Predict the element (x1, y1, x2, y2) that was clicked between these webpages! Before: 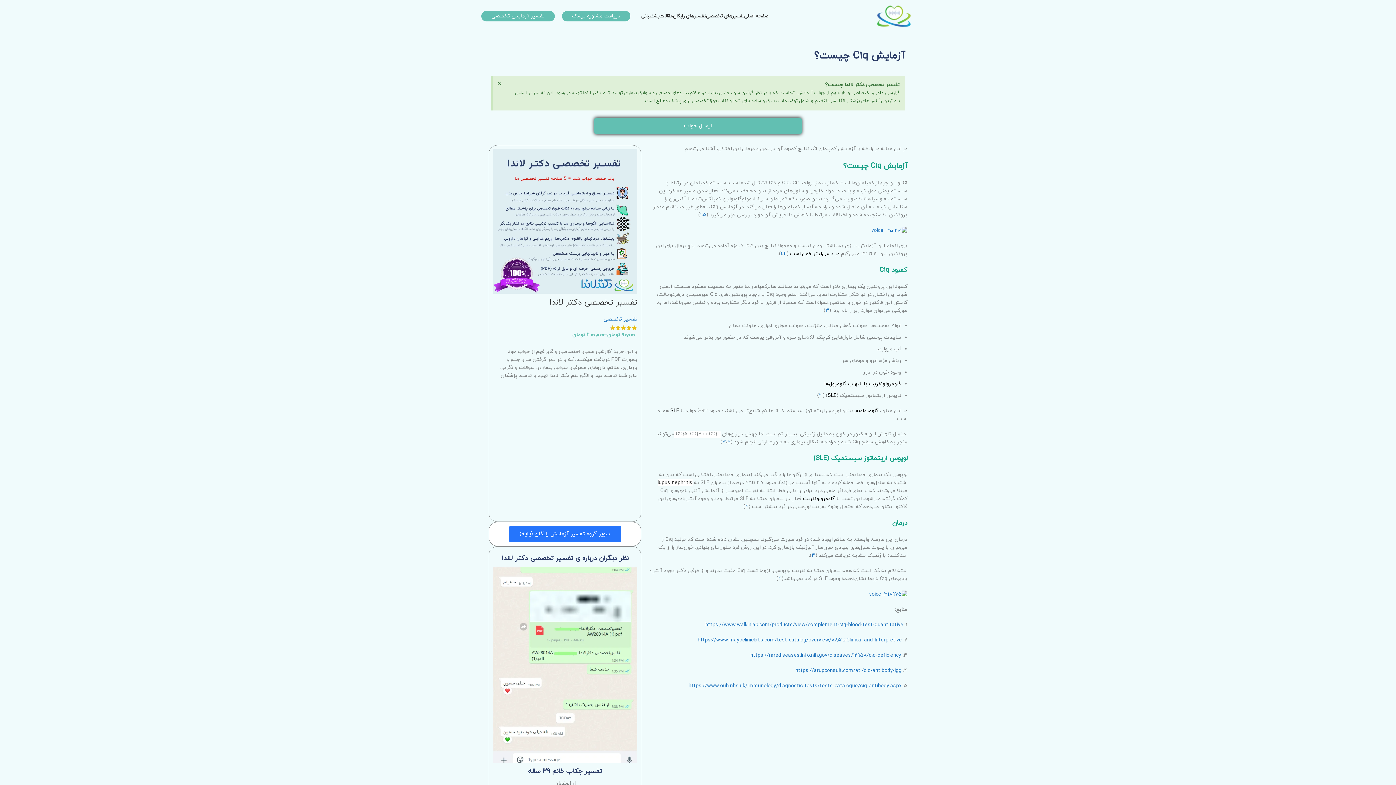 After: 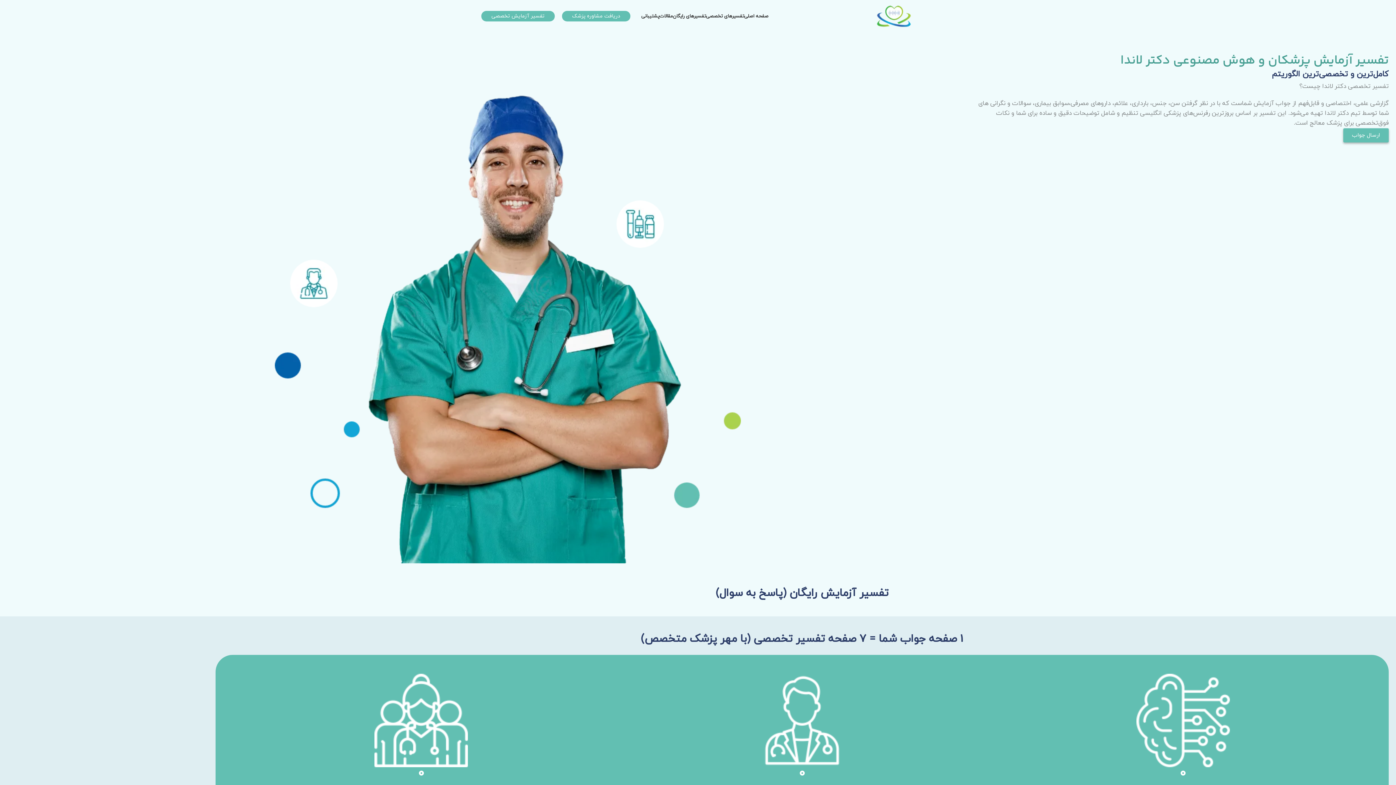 Action: bbox: (876, 12, 911, 19)